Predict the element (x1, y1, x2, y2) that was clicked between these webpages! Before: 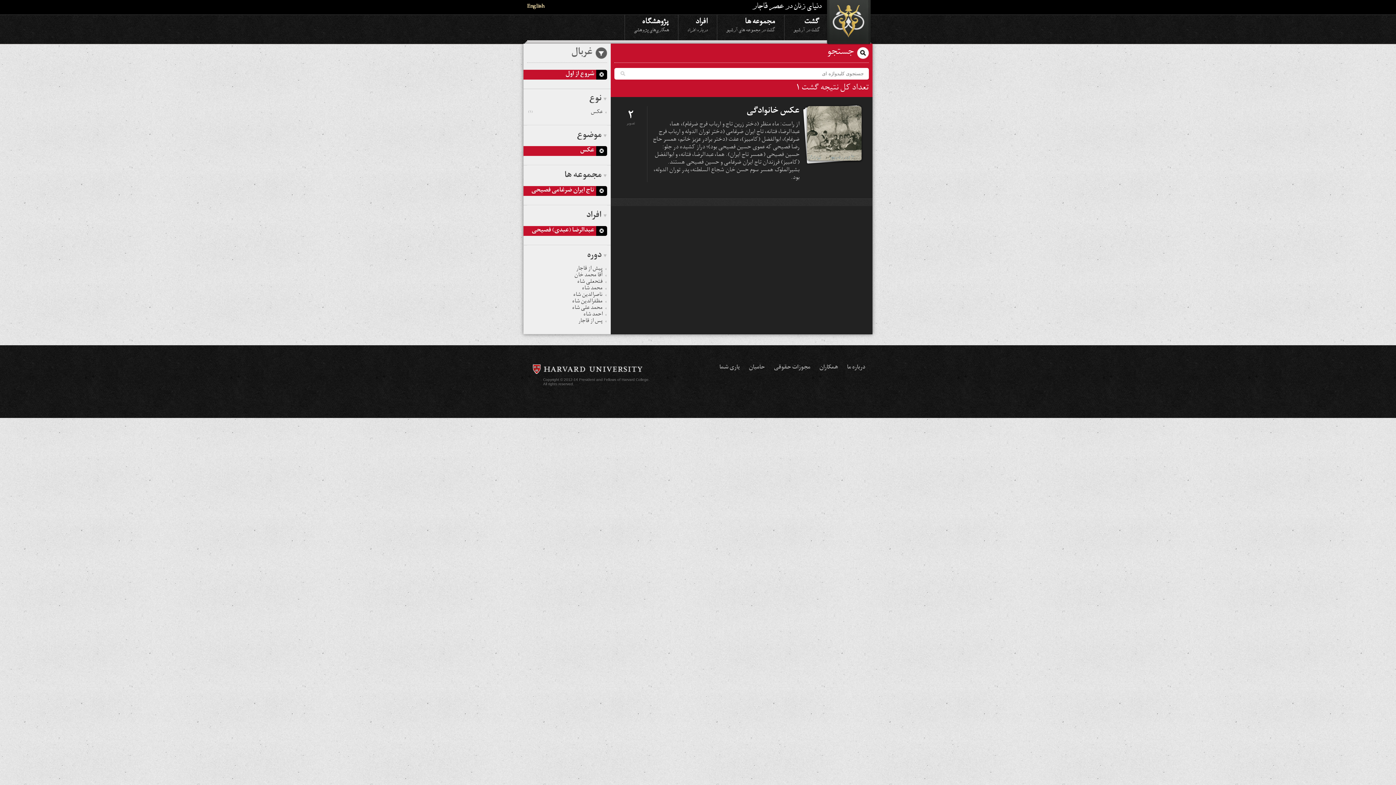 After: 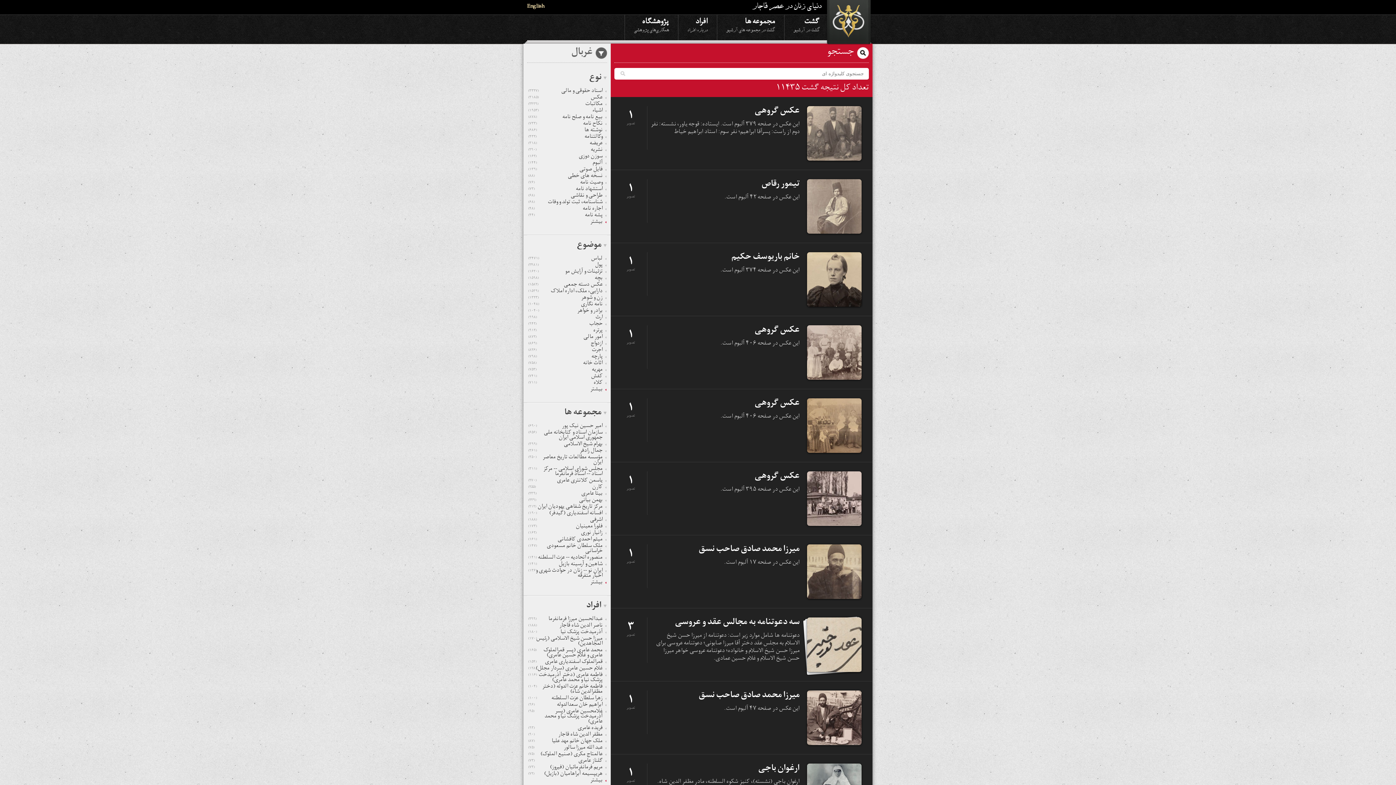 Action: label: D bbox: (596, 69, 607, 79)